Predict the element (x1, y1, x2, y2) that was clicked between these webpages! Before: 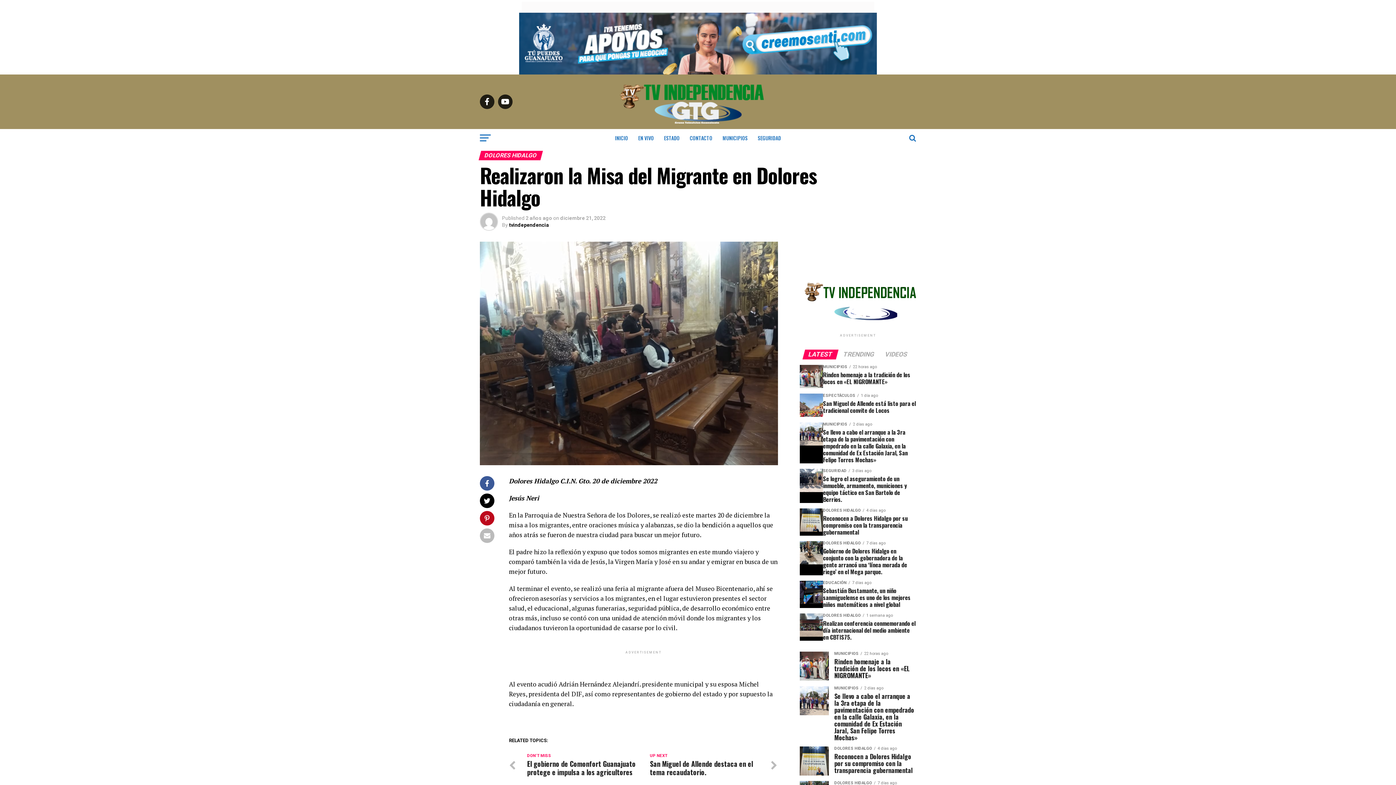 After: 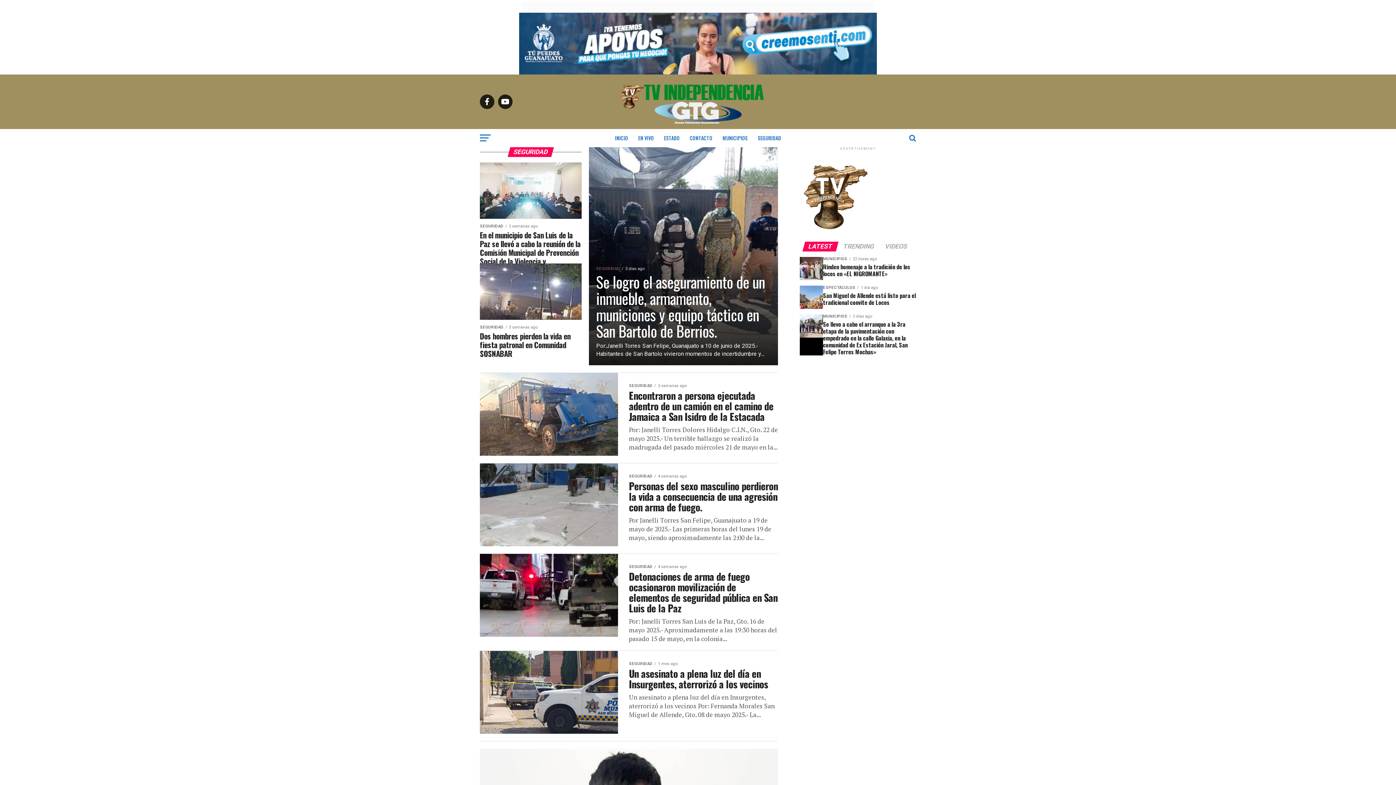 Action: bbox: (753, 129, 785, 147) label: SEGURIDAD